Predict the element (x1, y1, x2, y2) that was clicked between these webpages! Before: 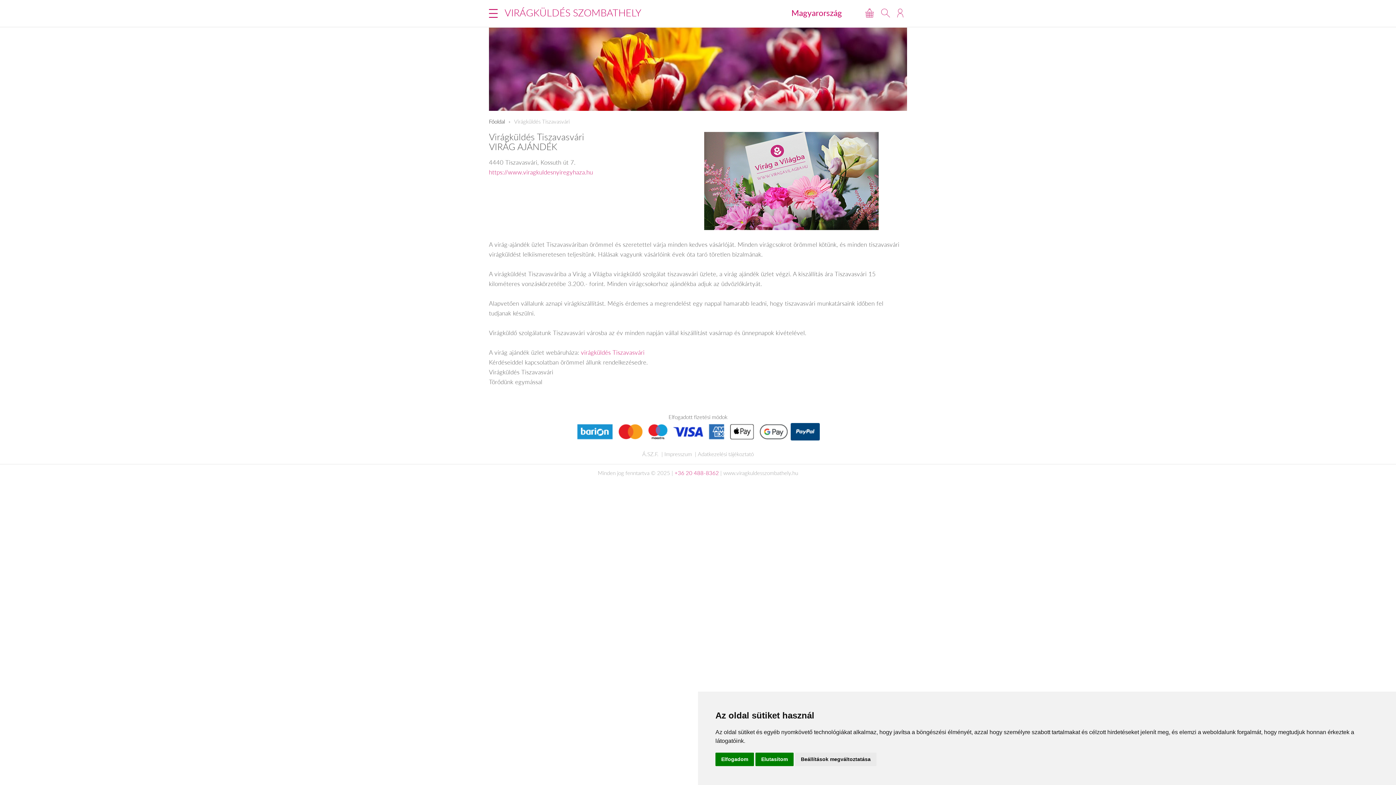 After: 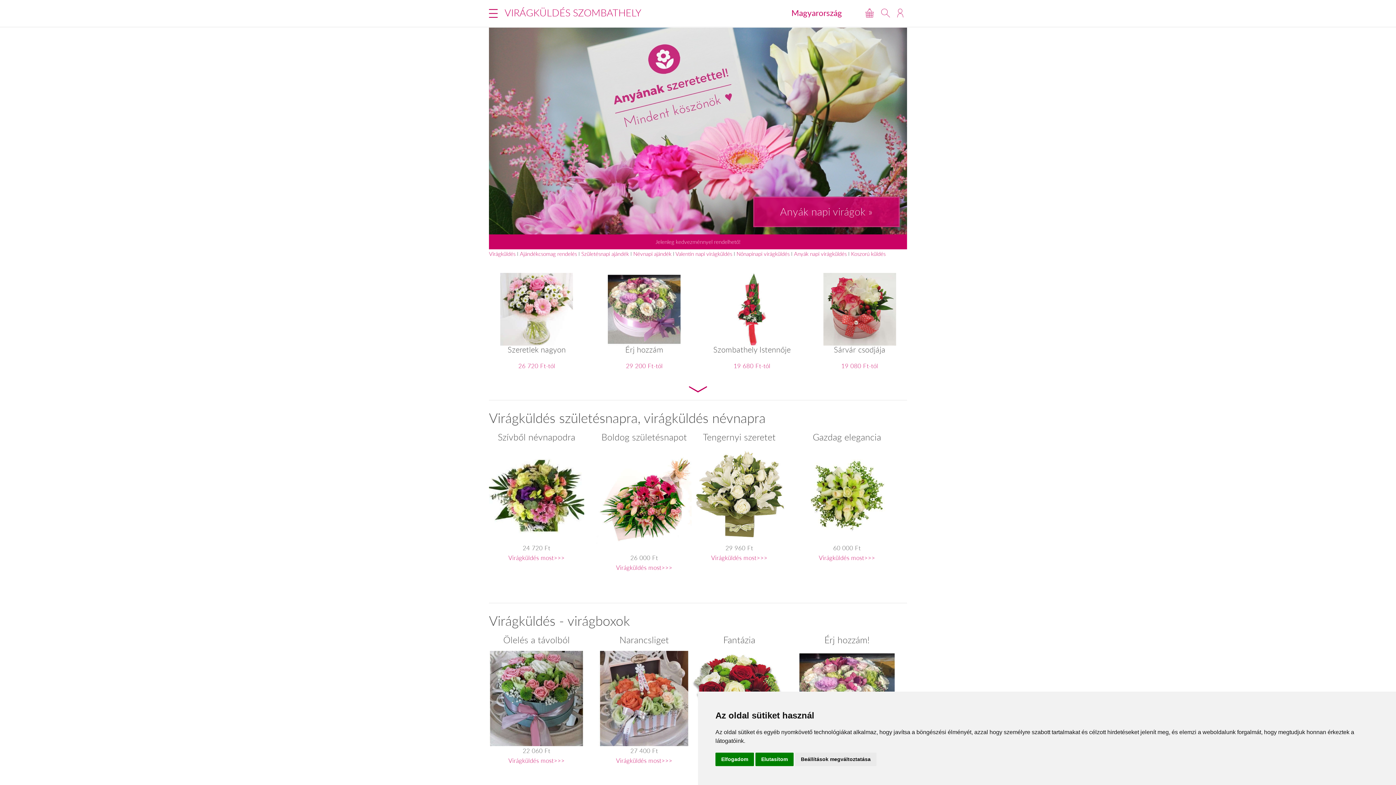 Action: bbox: (504, 6, 641, 19) label: VIRÁGKÜLDÉS SZOMBATHELY